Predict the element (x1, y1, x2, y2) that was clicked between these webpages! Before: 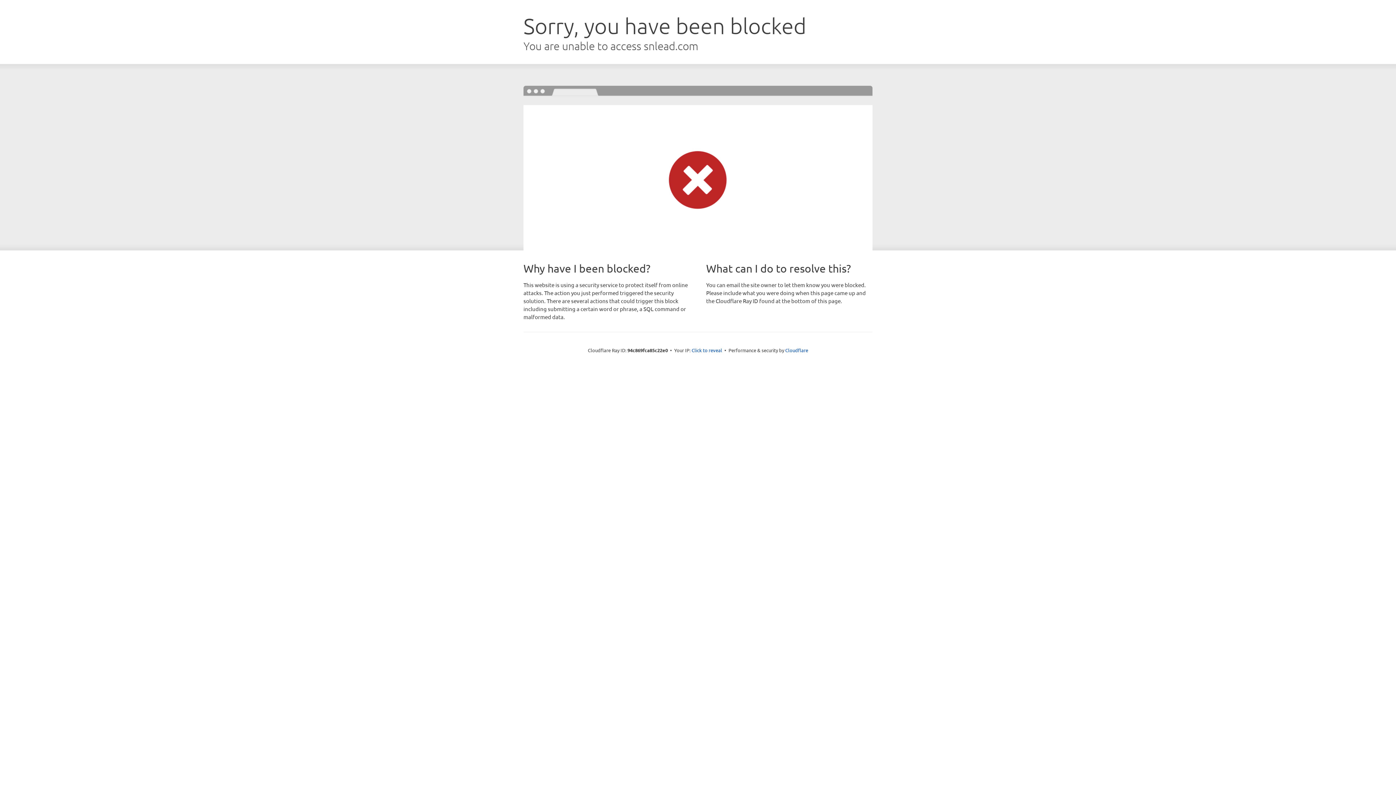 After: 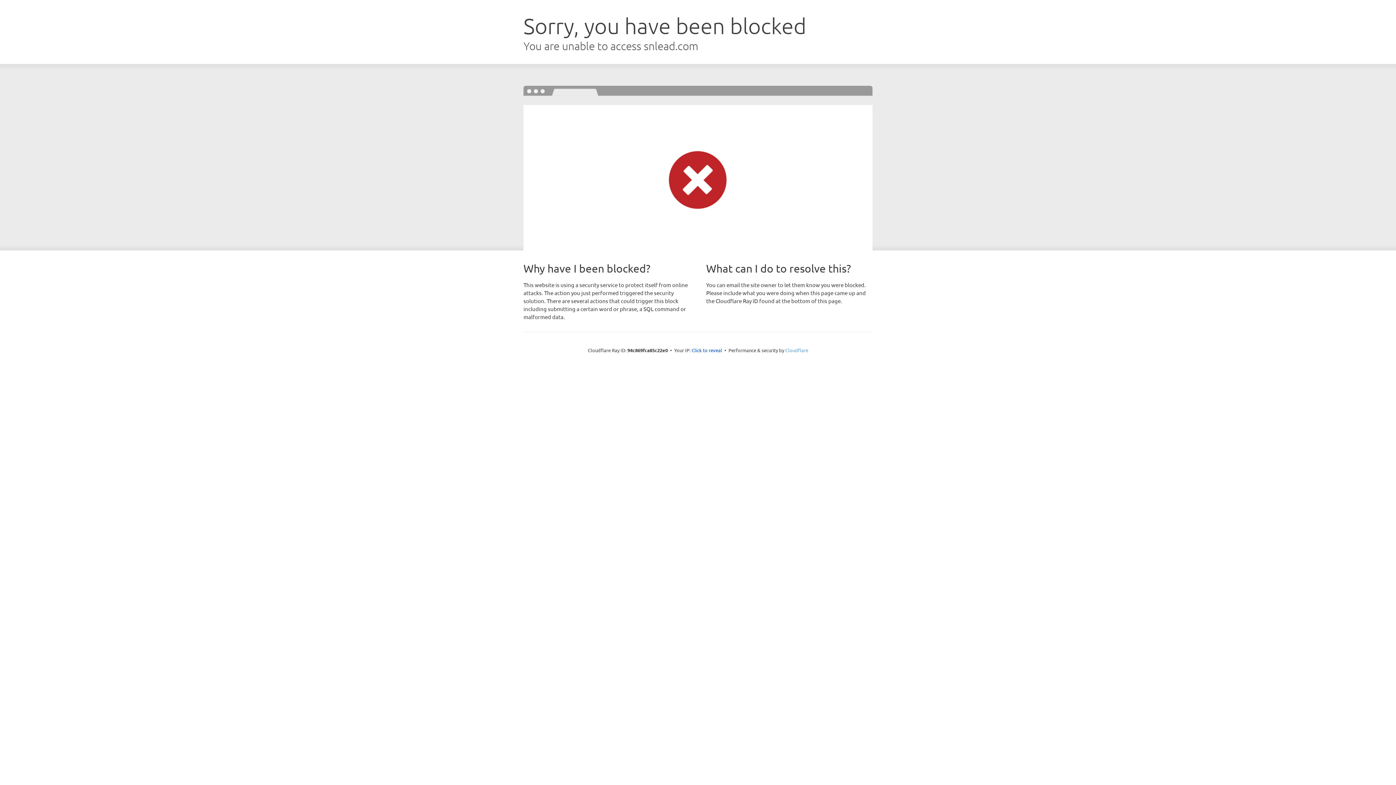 Action: label: Cloudflare bbox: (785, 347, 808, 353)